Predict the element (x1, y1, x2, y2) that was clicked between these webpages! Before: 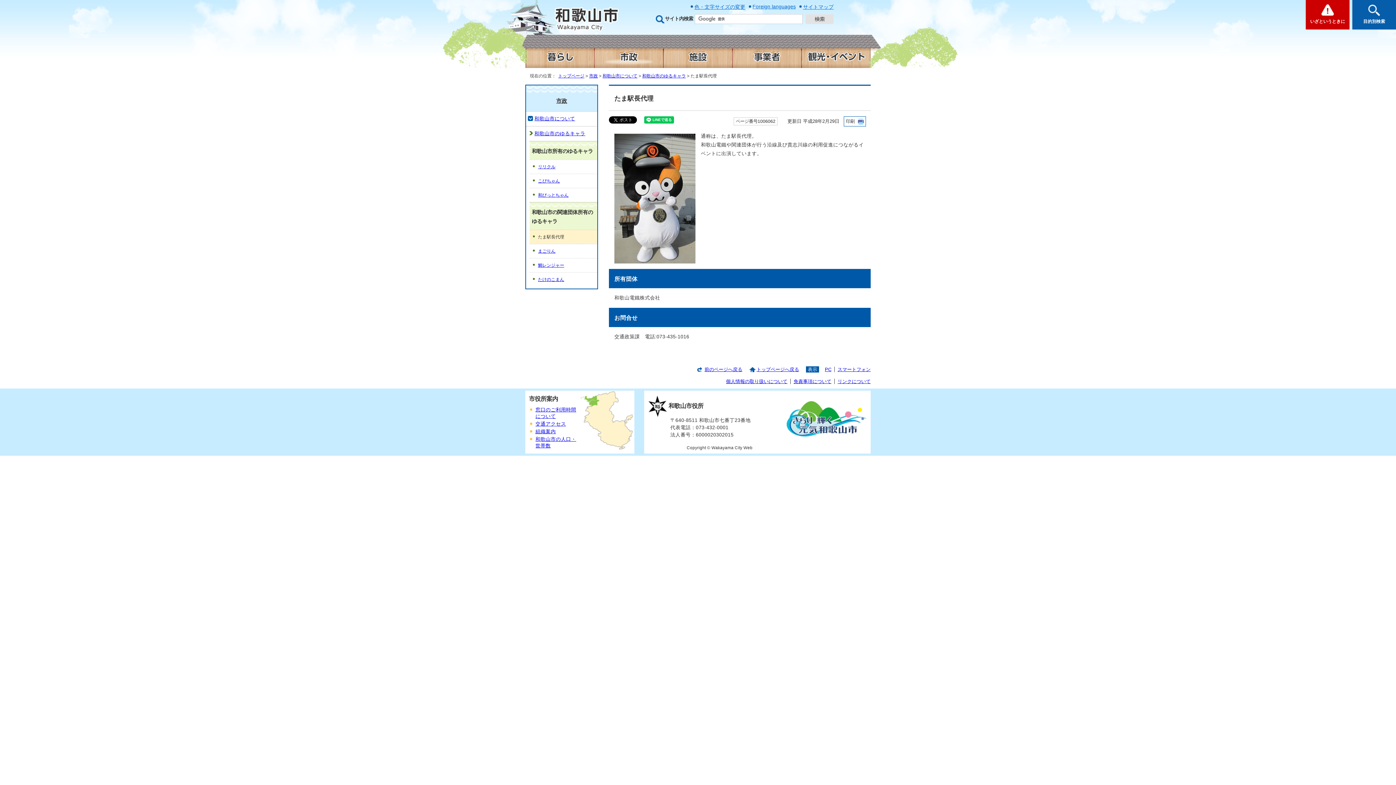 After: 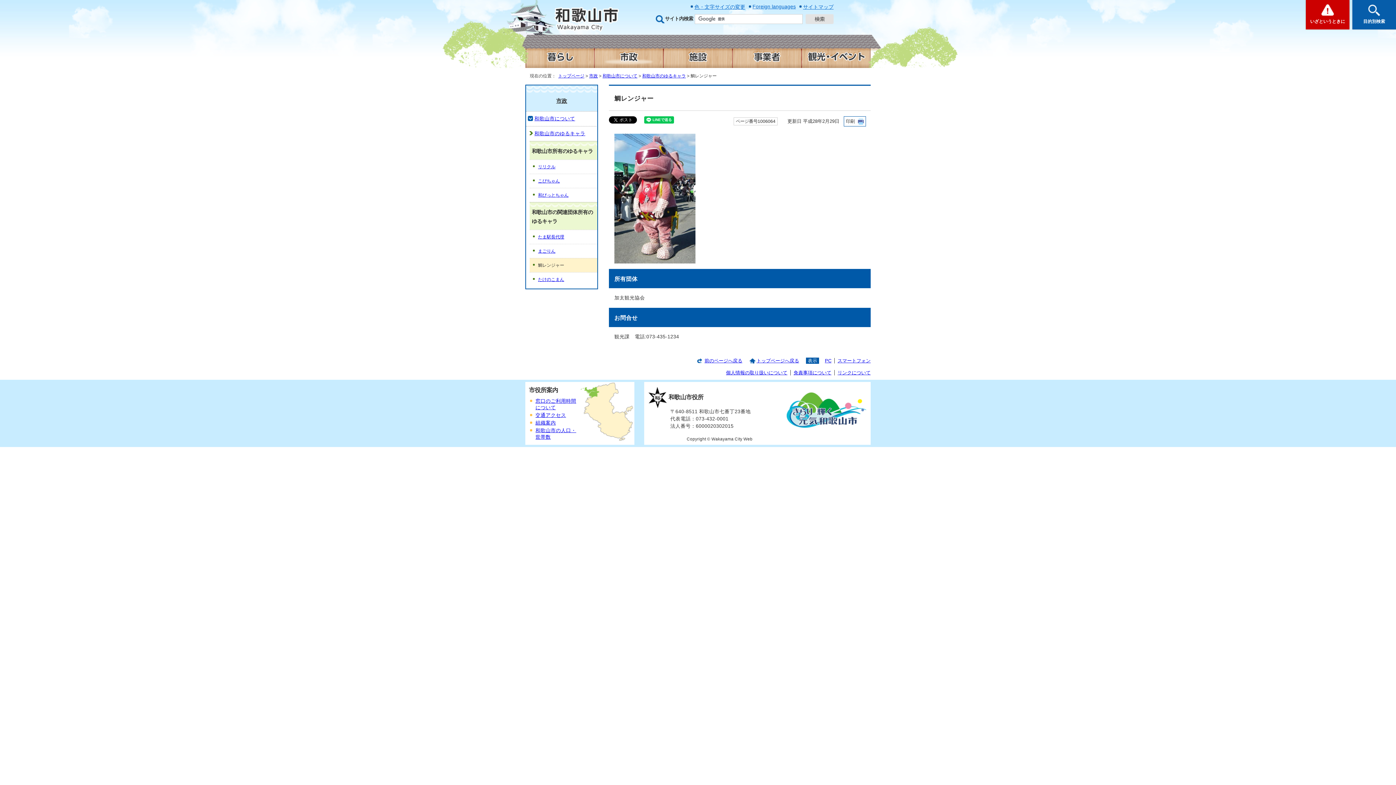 Action: label: 鯛レンジャー bbox: (529, 258, 597, 272)